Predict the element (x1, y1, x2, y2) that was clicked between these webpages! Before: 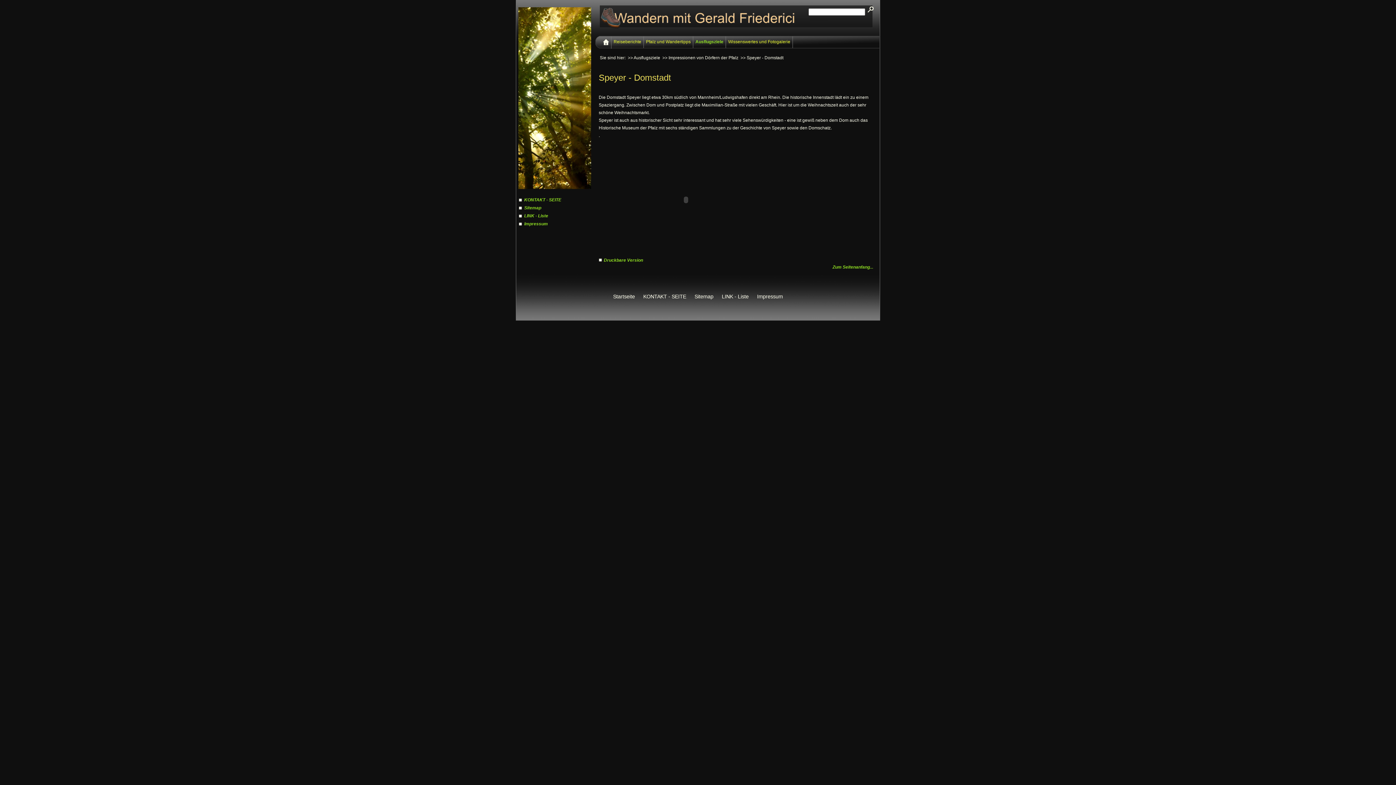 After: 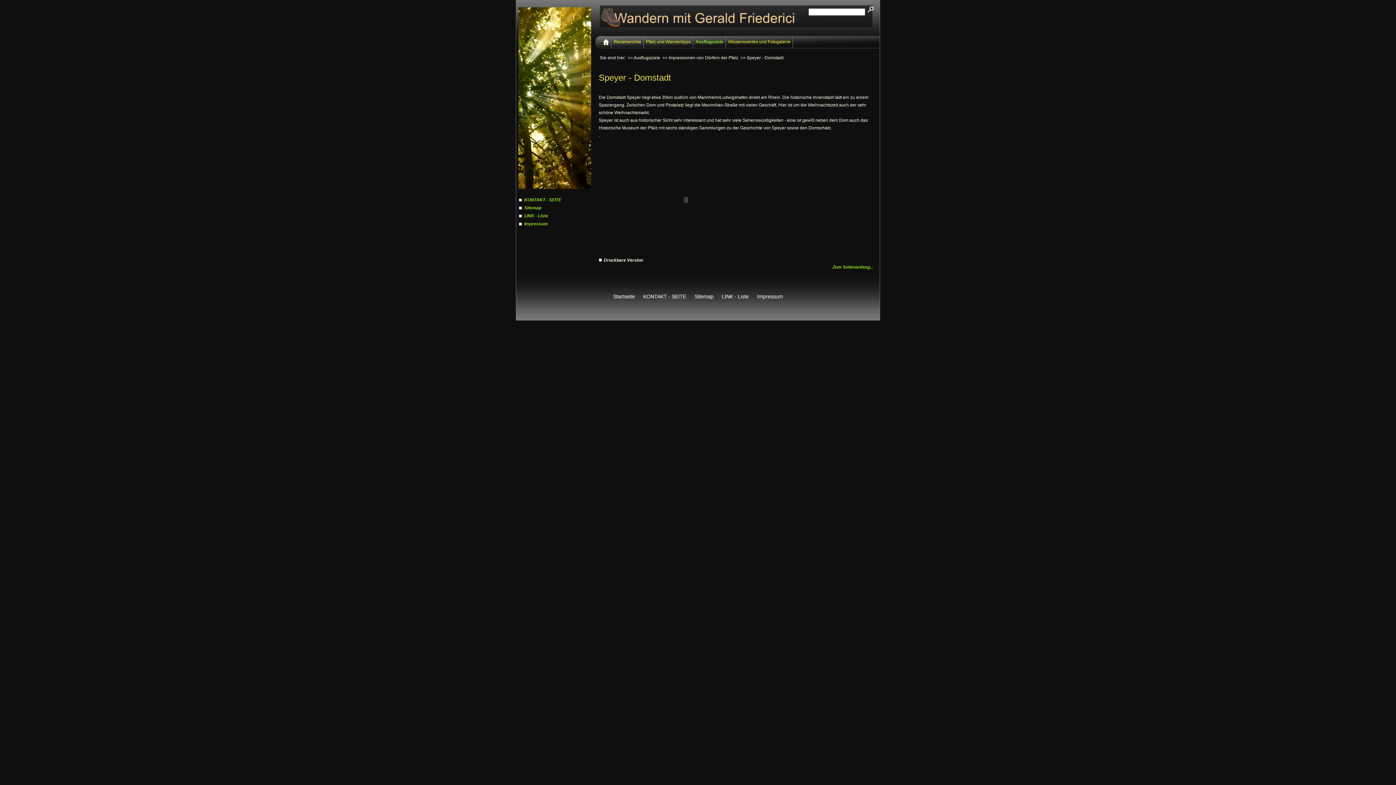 Action: label: Druckbare Version bbox: (598, 257, 643, 263)